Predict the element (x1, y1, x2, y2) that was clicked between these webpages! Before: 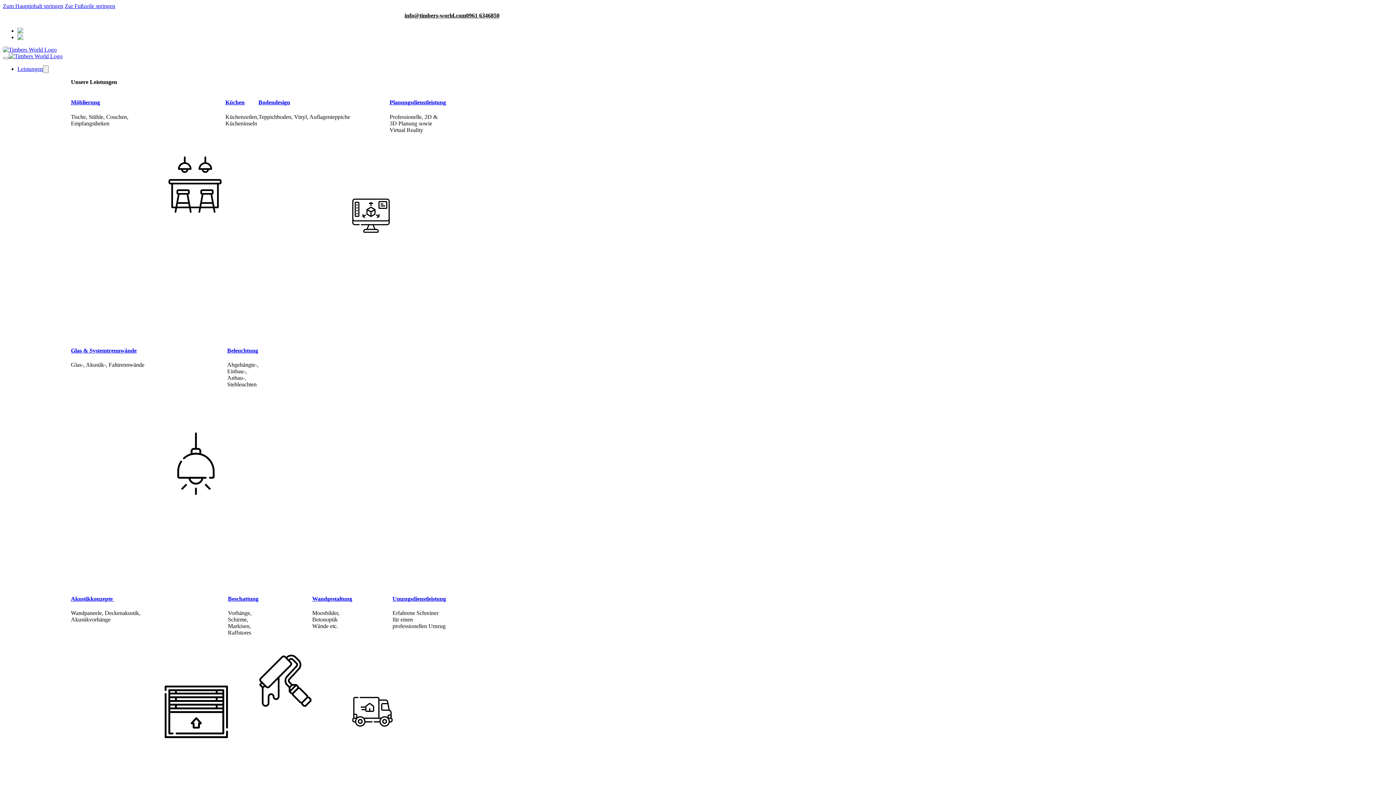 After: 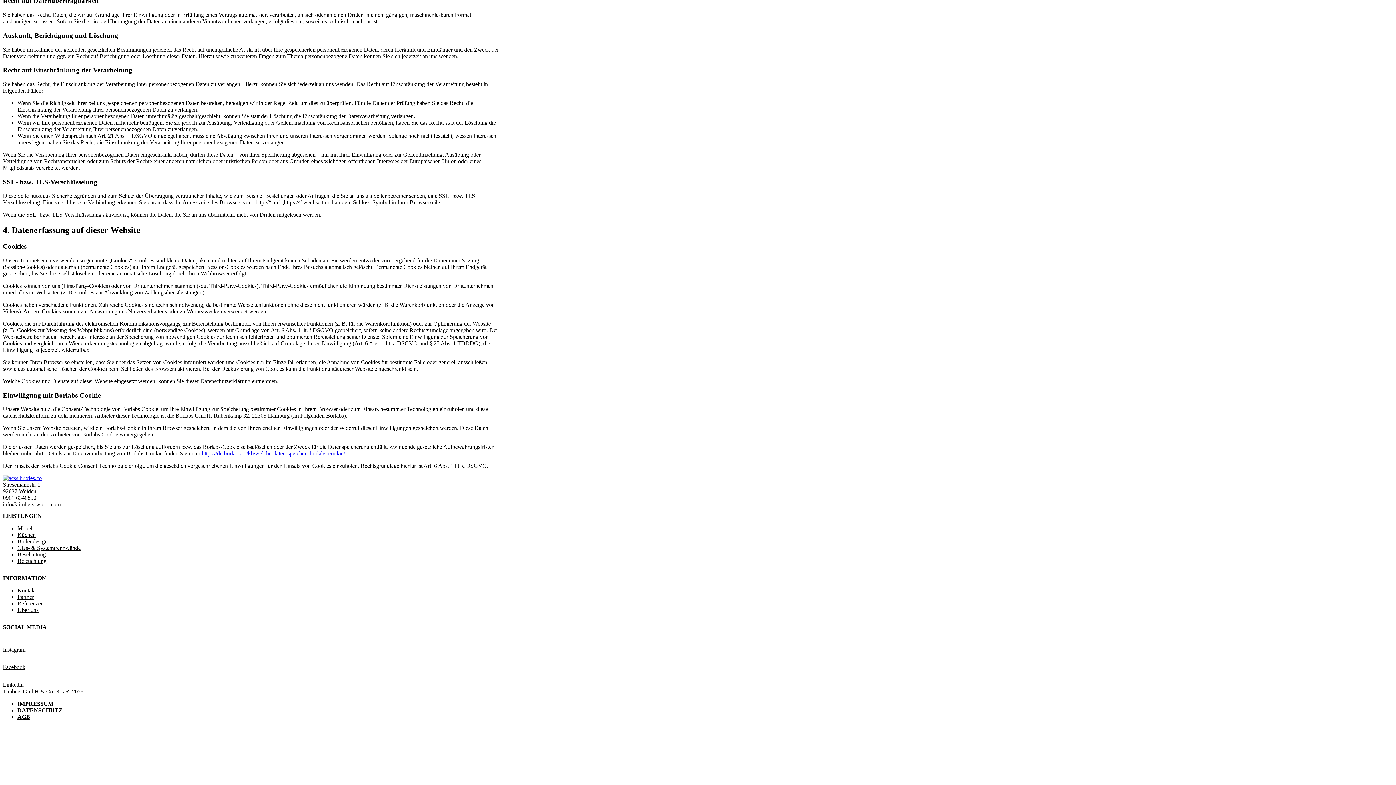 Action: bbox: (64, 2, 115, 9) label: Zur Fußzeile springen